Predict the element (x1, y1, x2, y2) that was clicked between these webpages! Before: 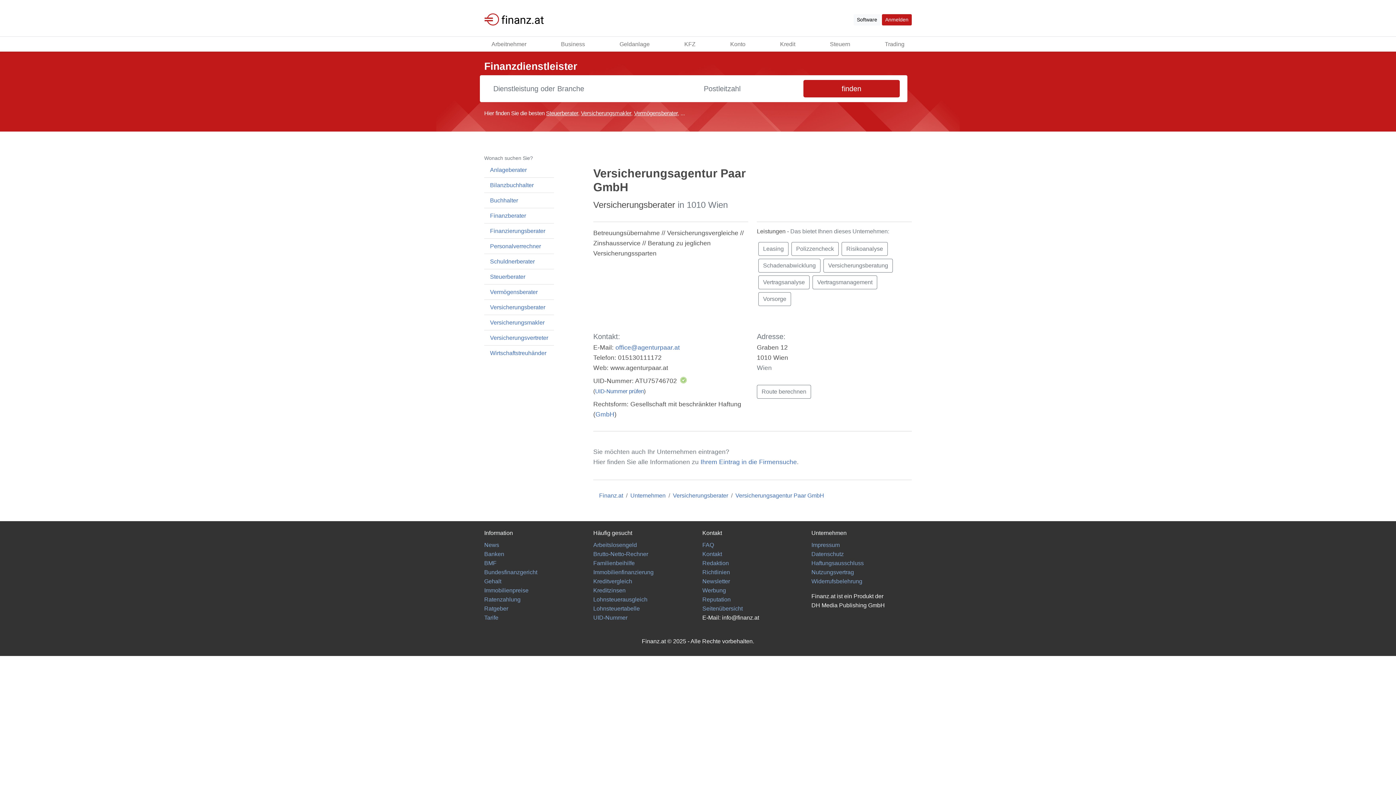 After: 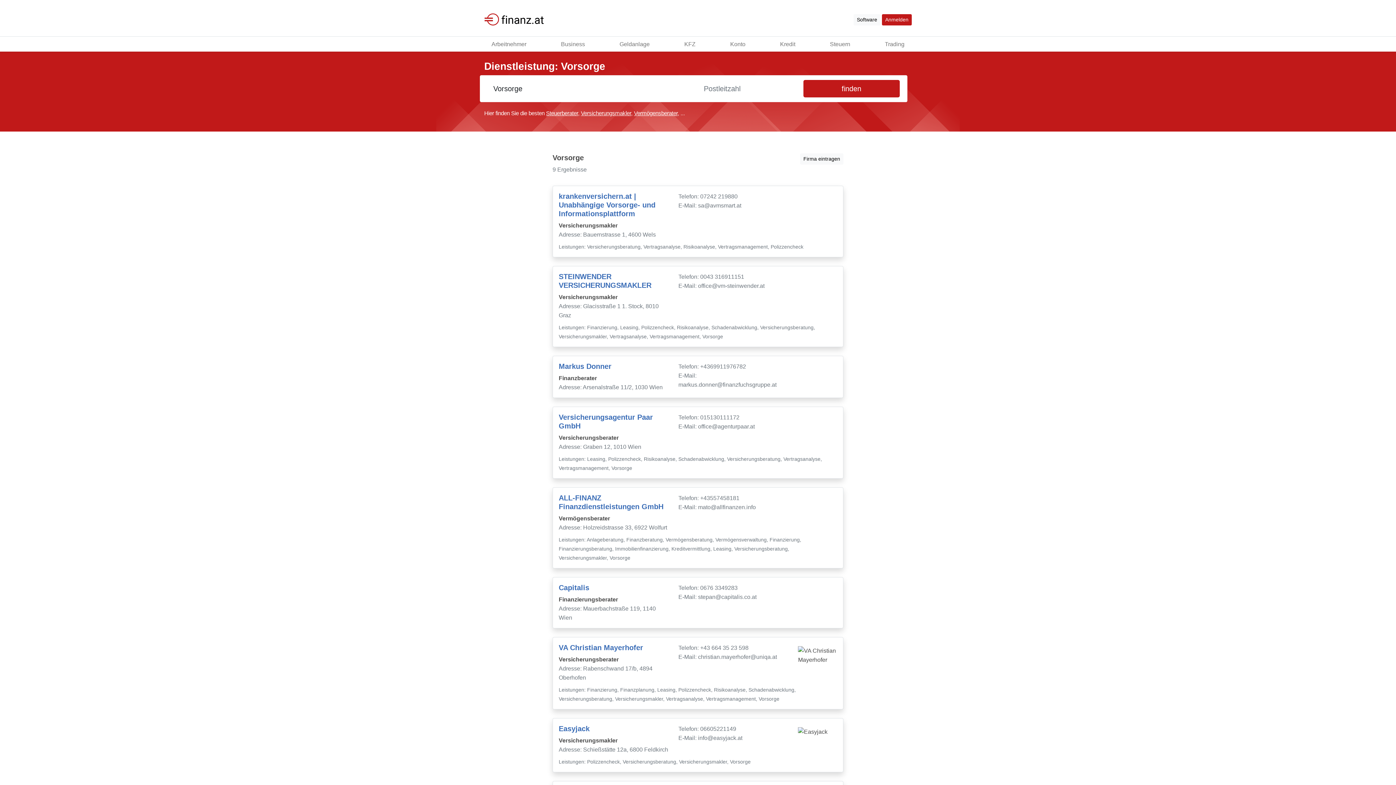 Action: bbox: (758, 292, 791, 306) label: Vorsorge